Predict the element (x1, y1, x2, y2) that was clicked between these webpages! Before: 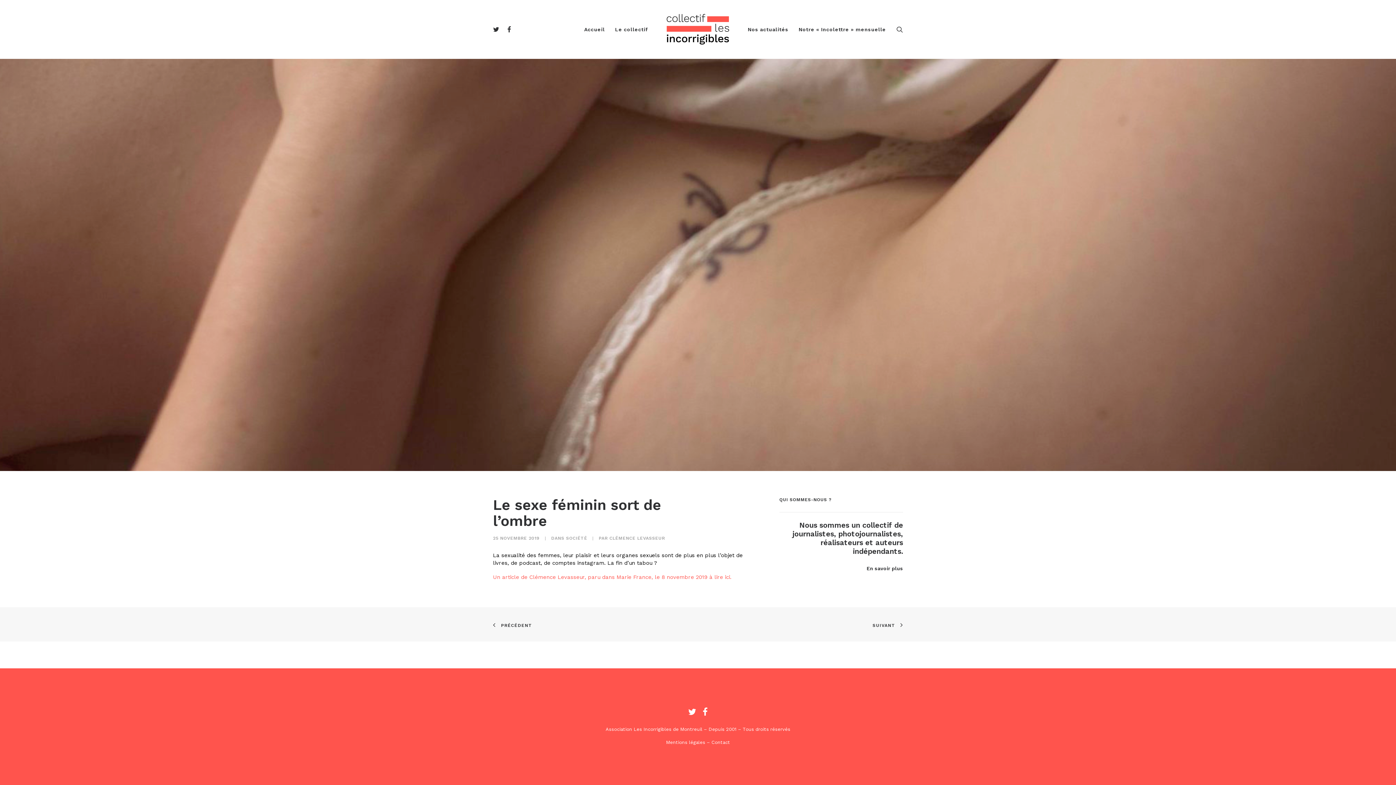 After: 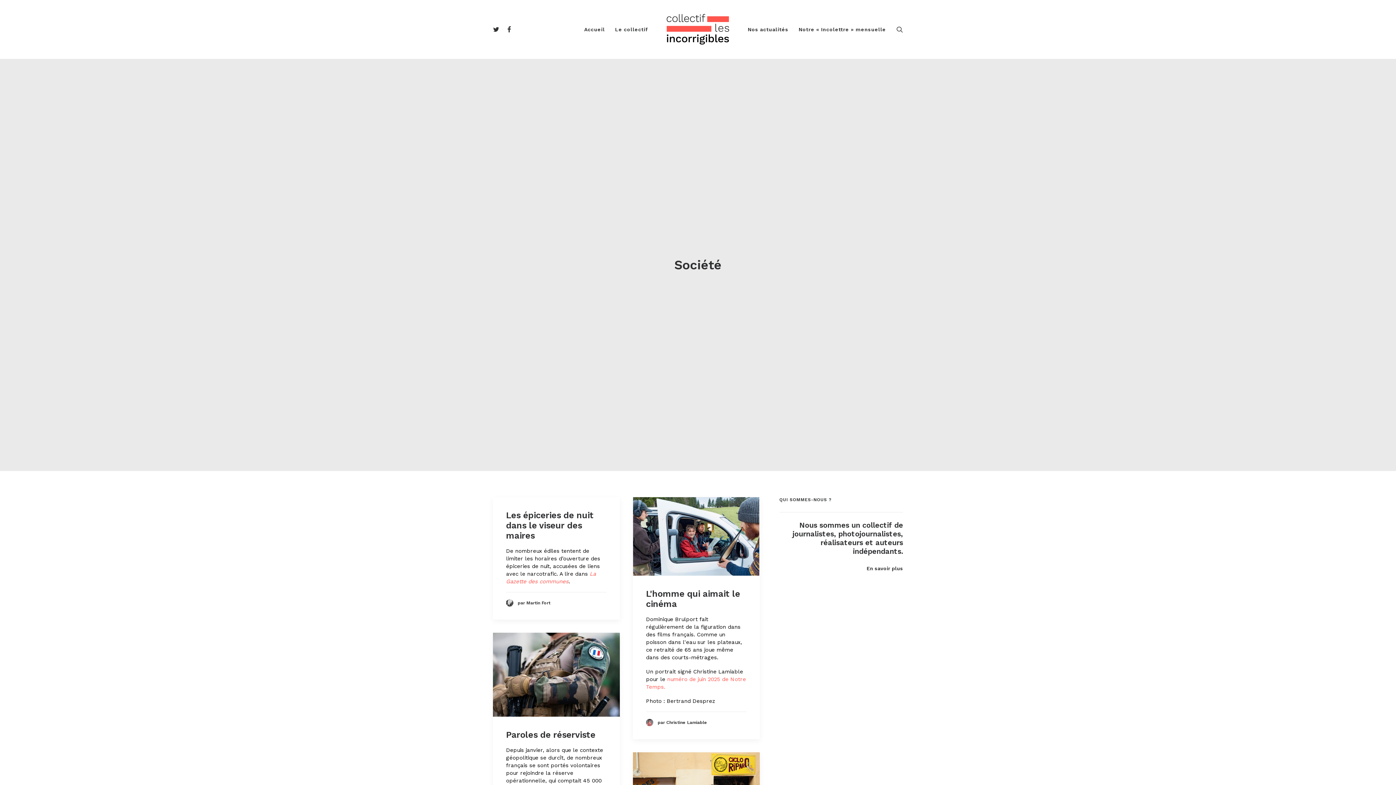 Action: bbox: (566, 536, 587, 541) label: SOCIÉTÉ